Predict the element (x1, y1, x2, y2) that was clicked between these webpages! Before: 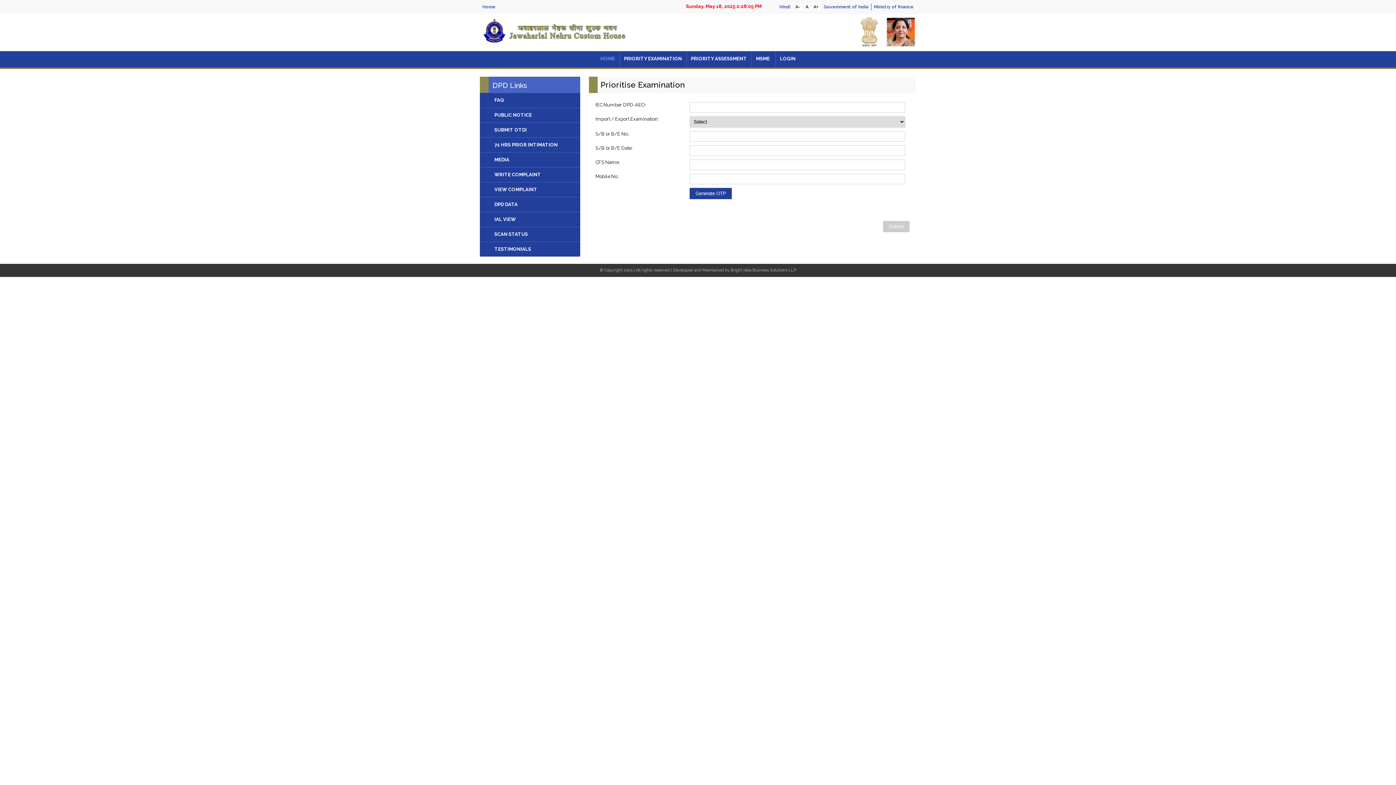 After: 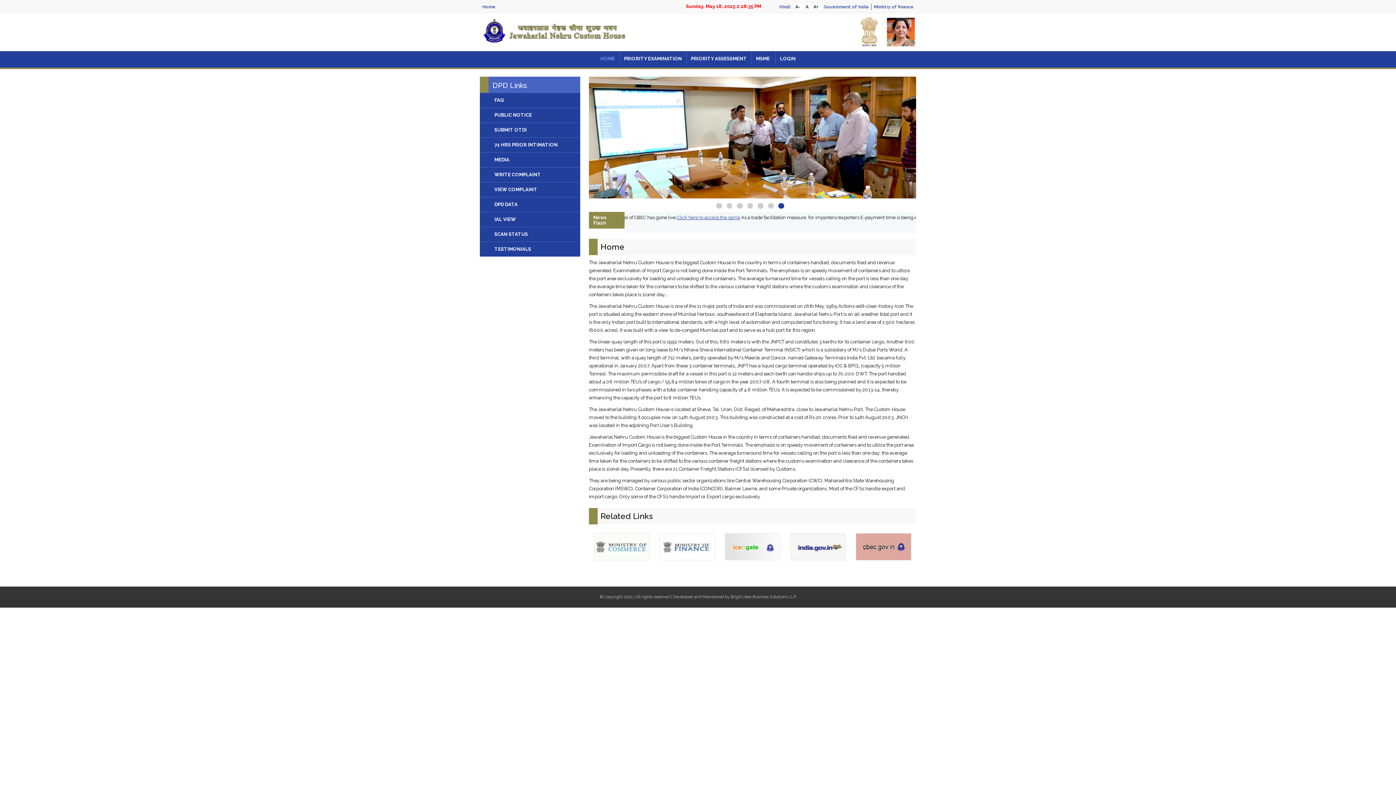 Action: label: HOME bbox: (596, 51, 619, 66)